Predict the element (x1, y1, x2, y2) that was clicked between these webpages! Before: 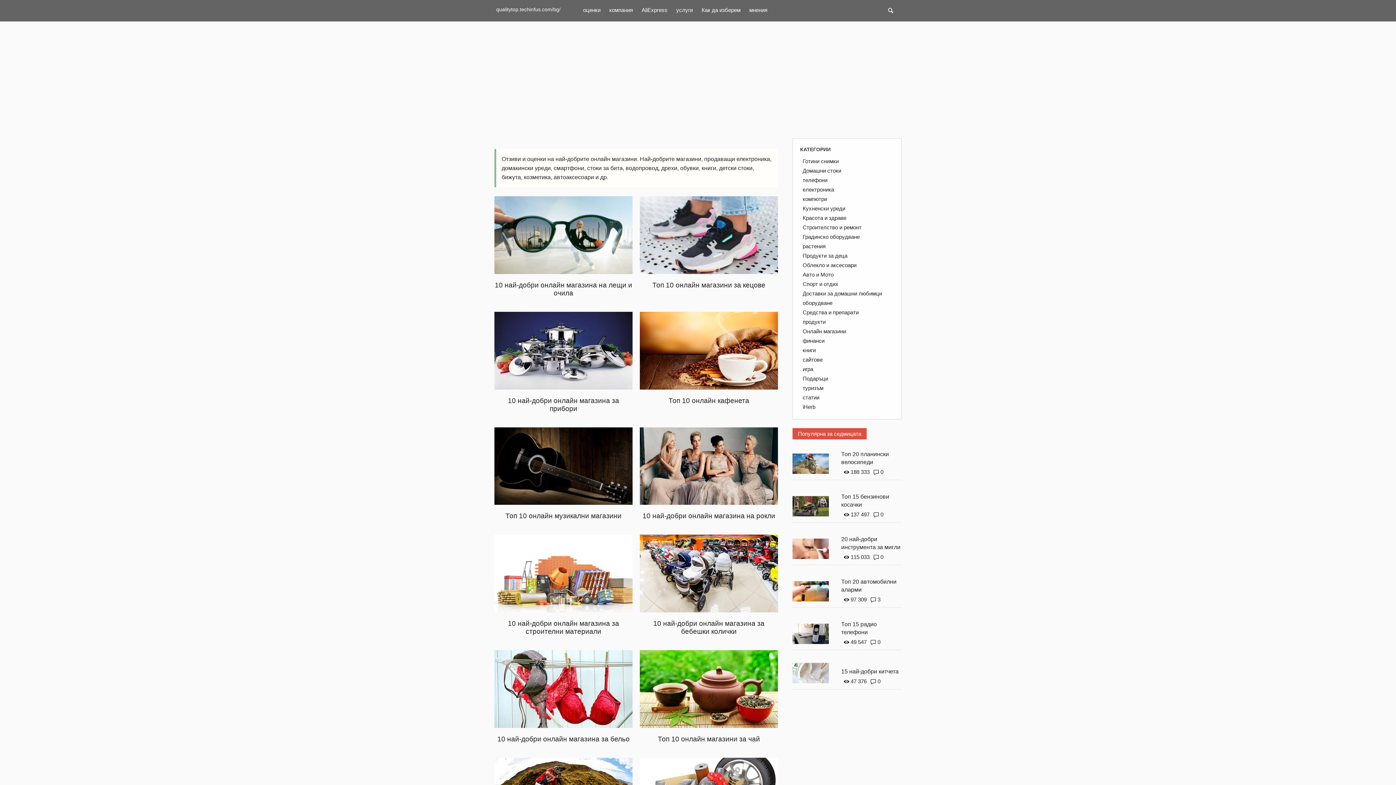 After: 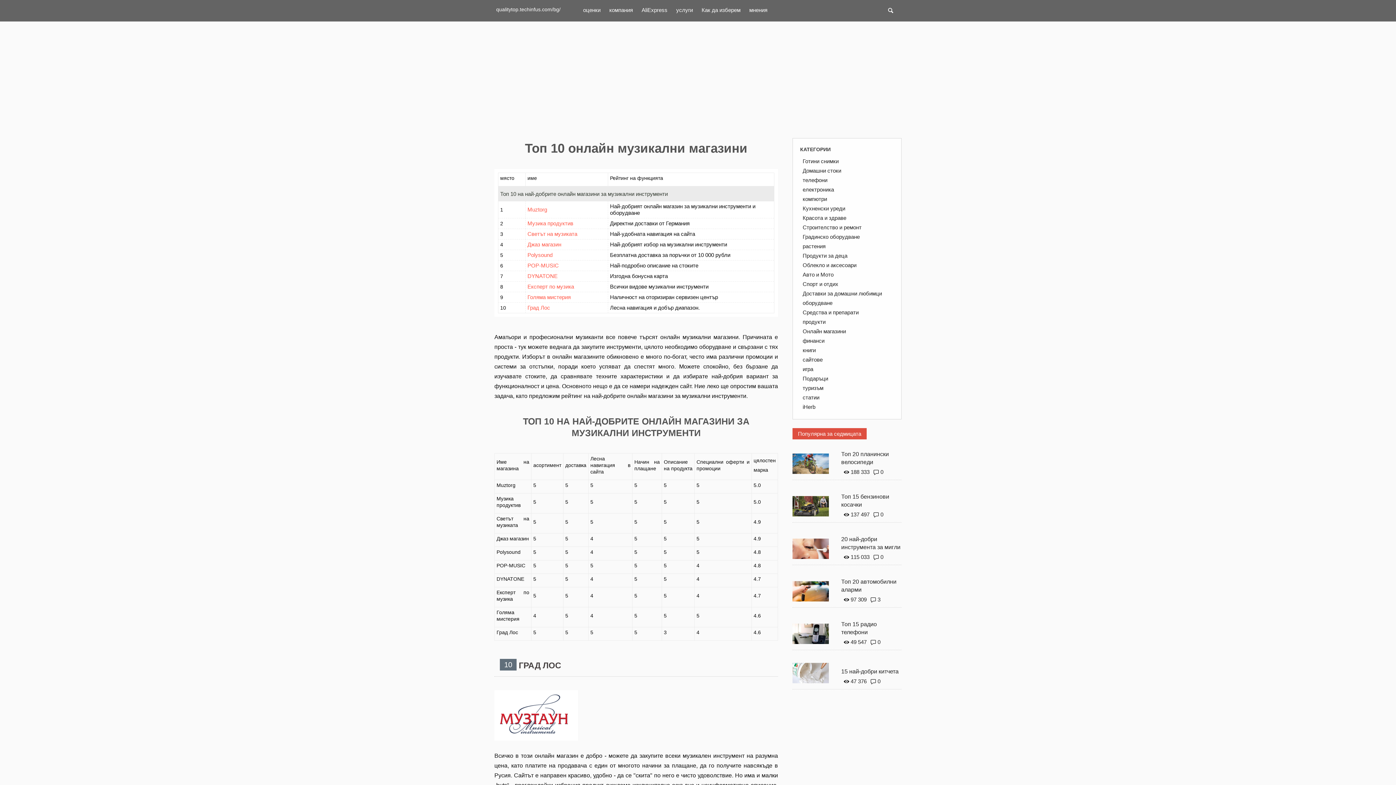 Action: label: Топ 10 онлайн музикални магазини bbox: (505, 512, 621, 520)